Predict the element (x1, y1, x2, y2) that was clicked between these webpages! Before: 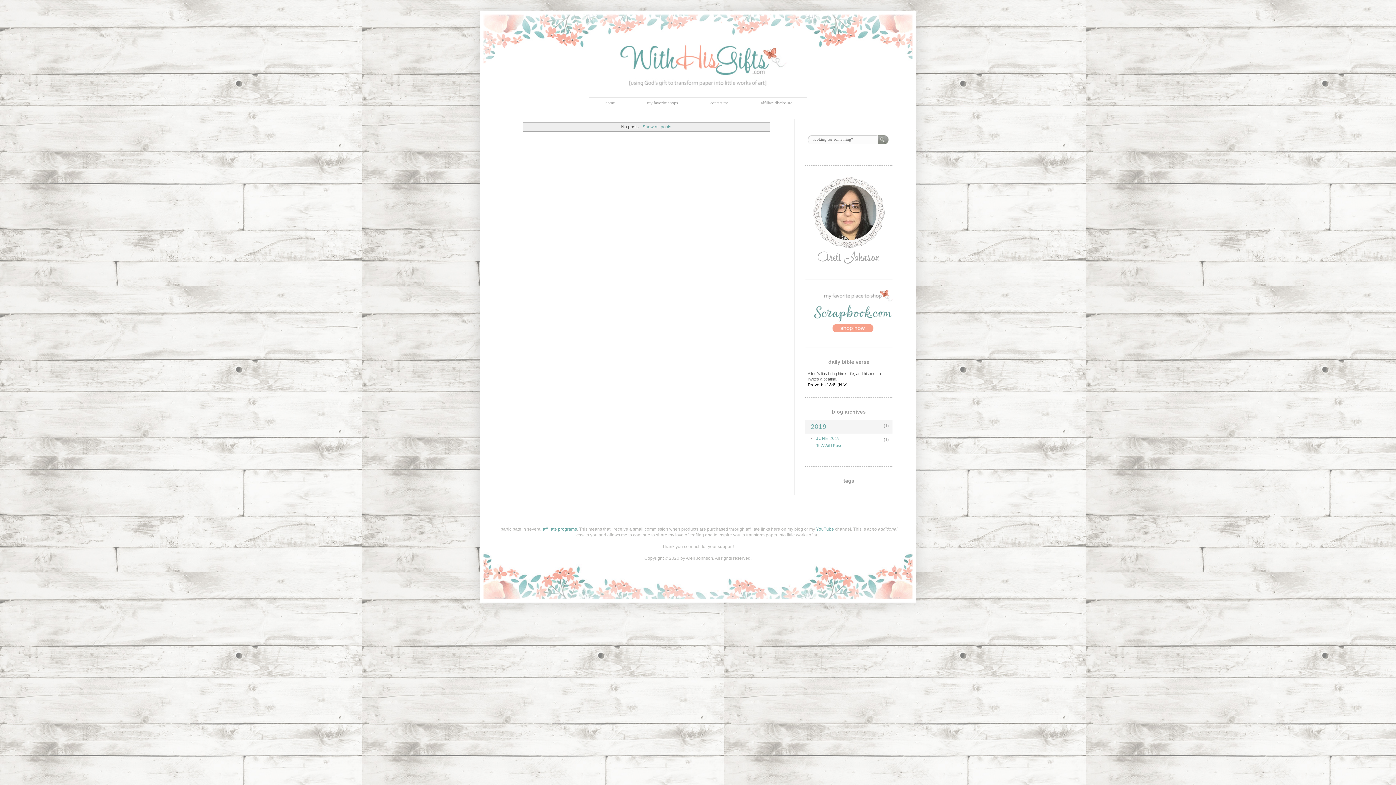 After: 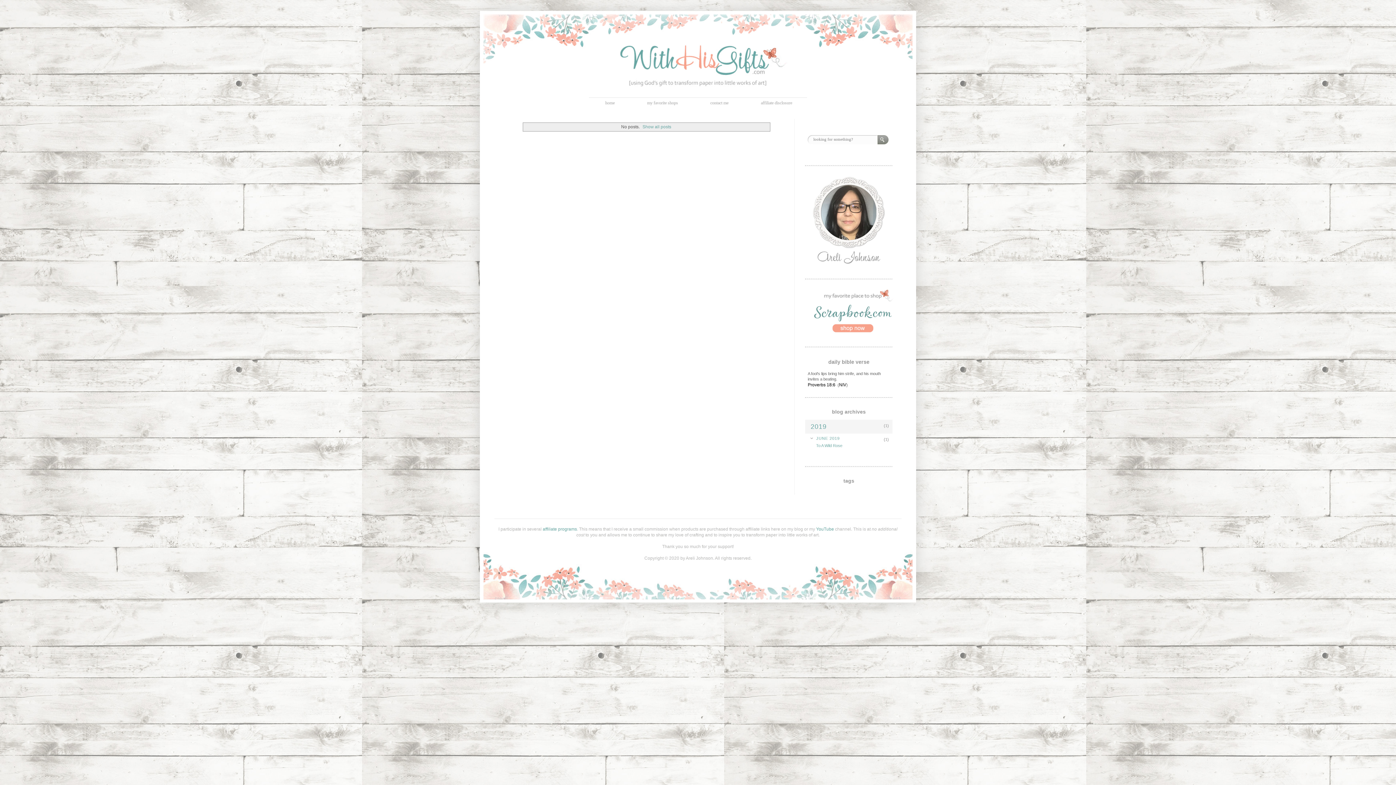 Action: label: Proverbs 18:6 bbox: (808, 382, 835, 387)